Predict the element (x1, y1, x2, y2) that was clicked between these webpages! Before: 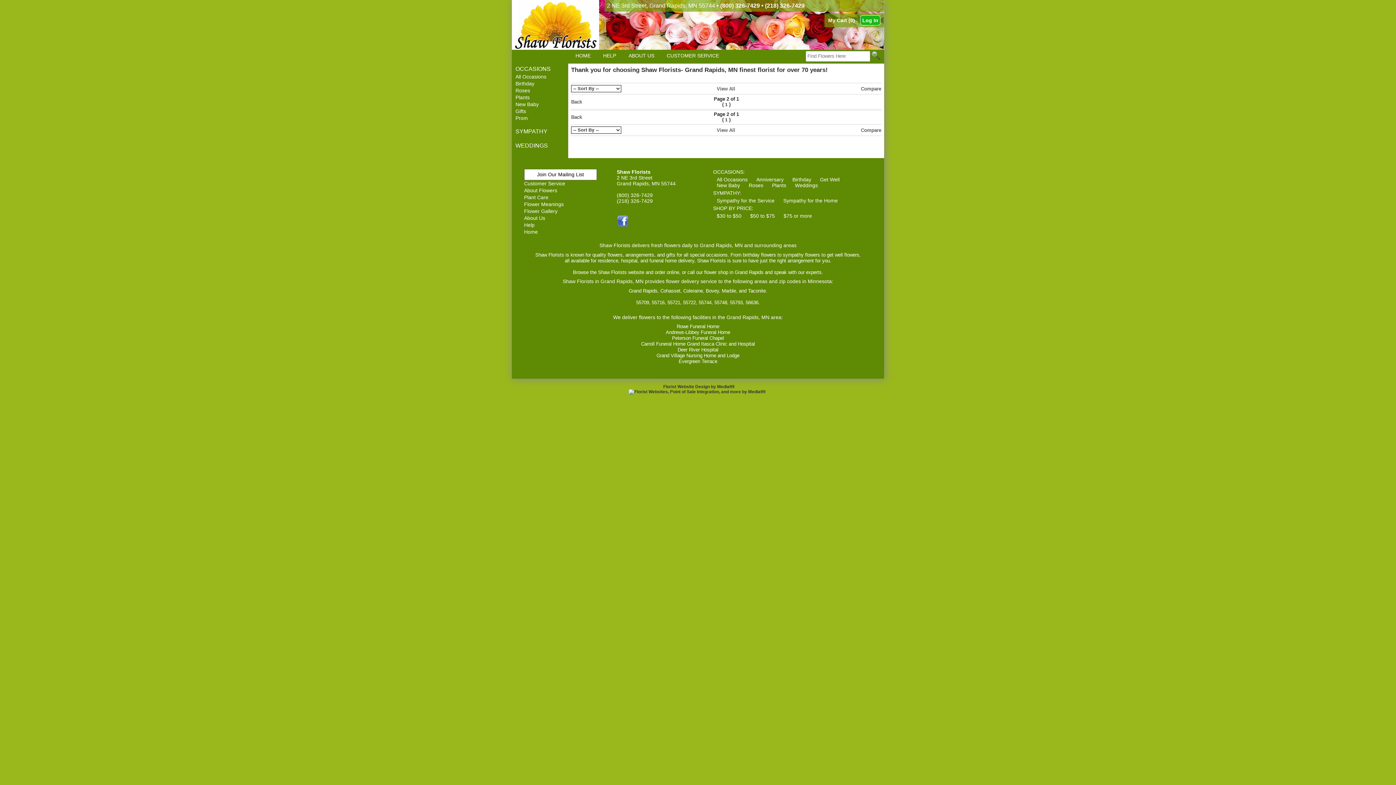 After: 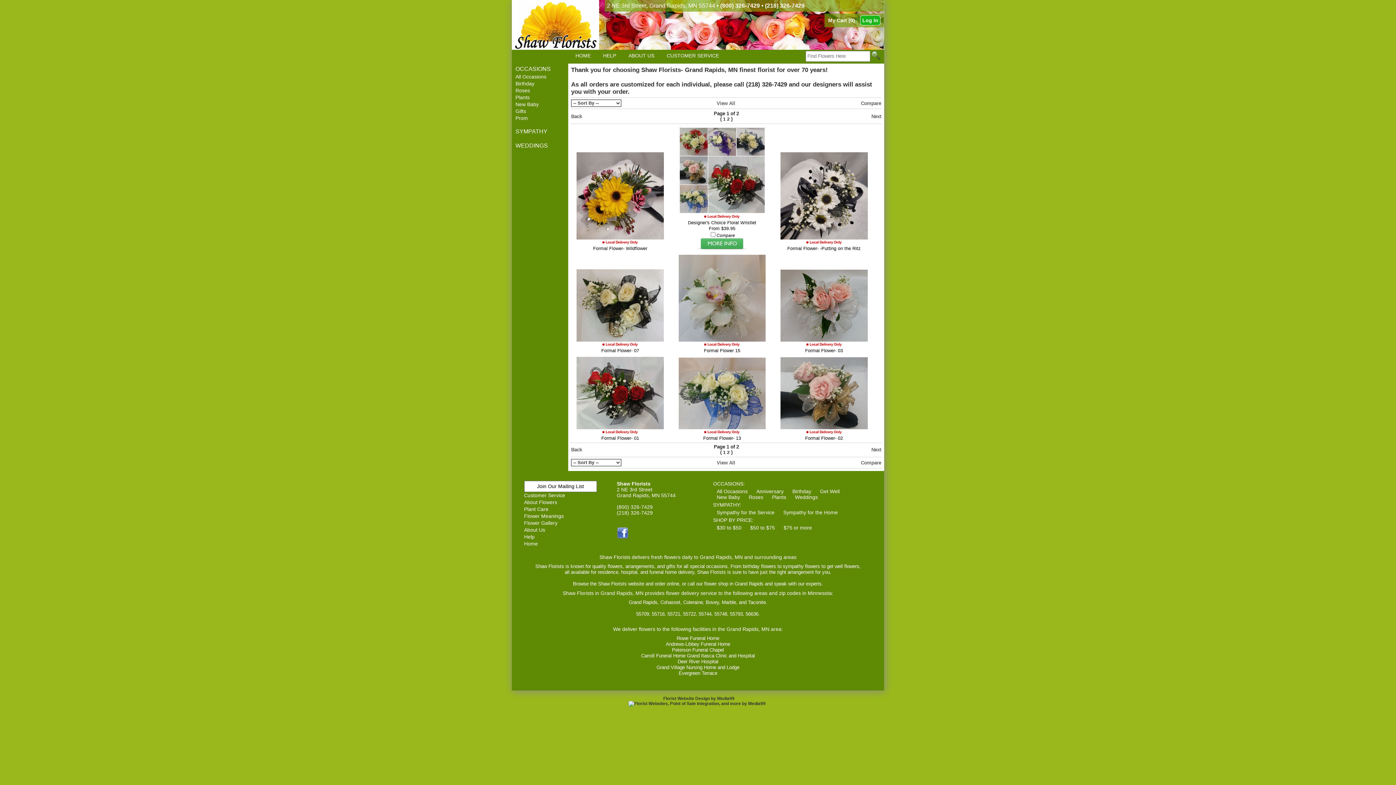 Action: label: Prom bbox: (515, 115, 528, 121)